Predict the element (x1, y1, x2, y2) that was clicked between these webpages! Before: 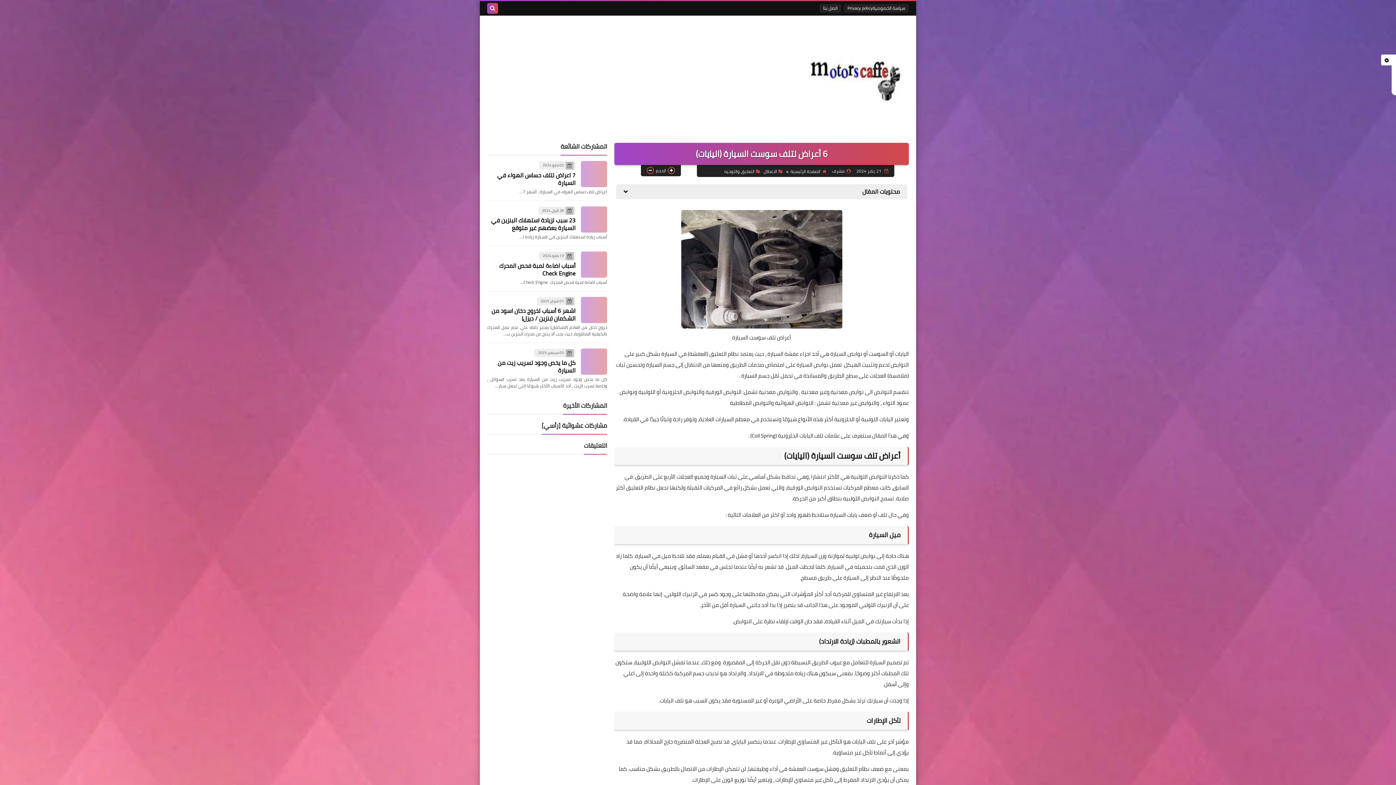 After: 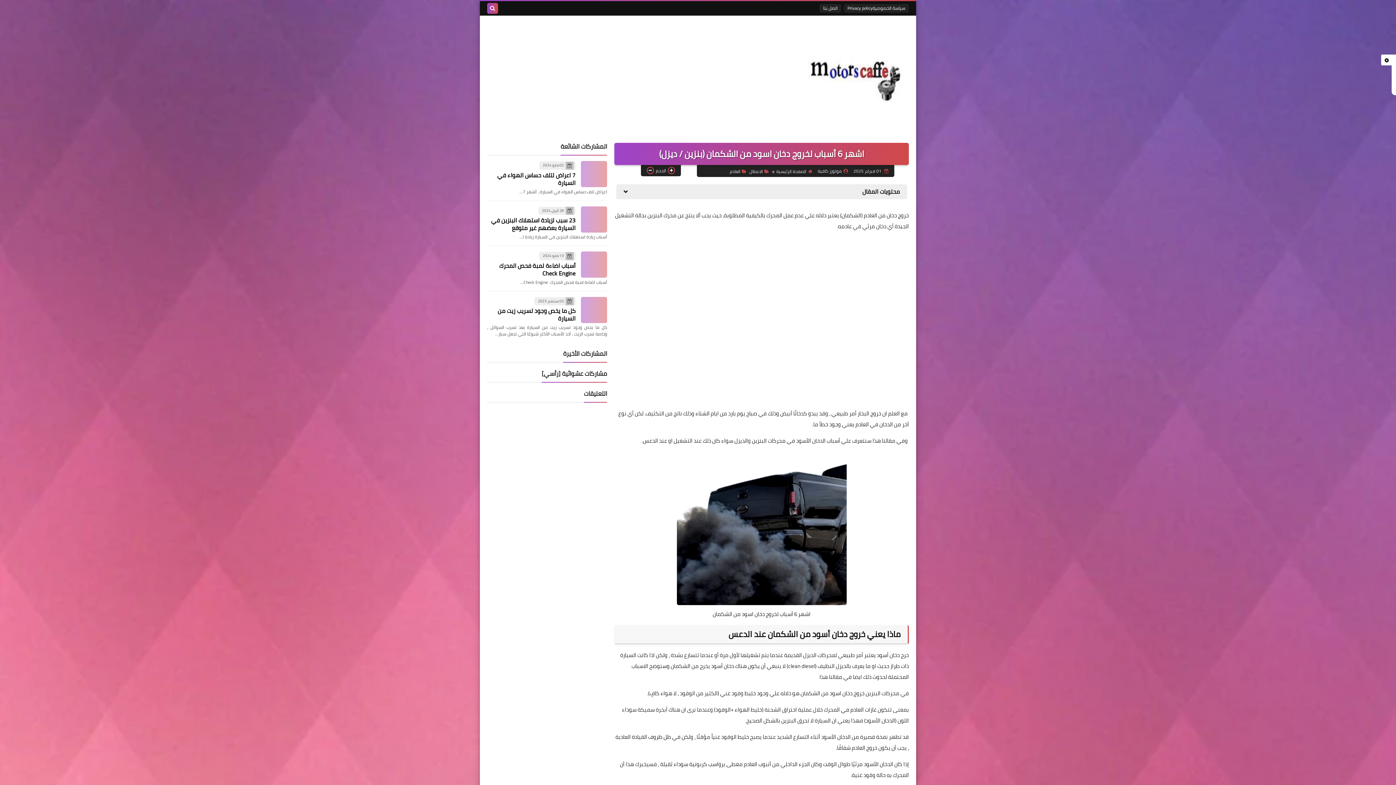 Action: bbox: (581, 296, 607, 323)